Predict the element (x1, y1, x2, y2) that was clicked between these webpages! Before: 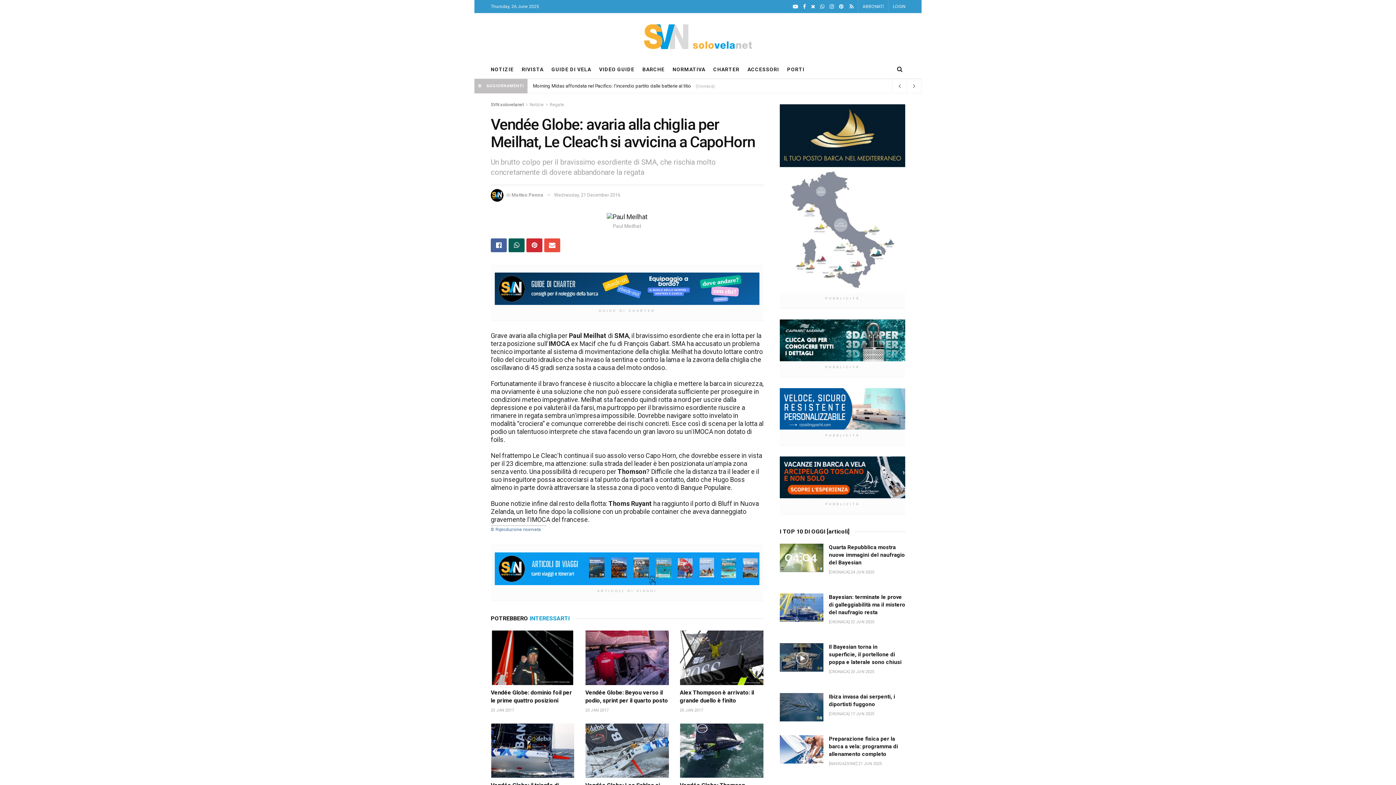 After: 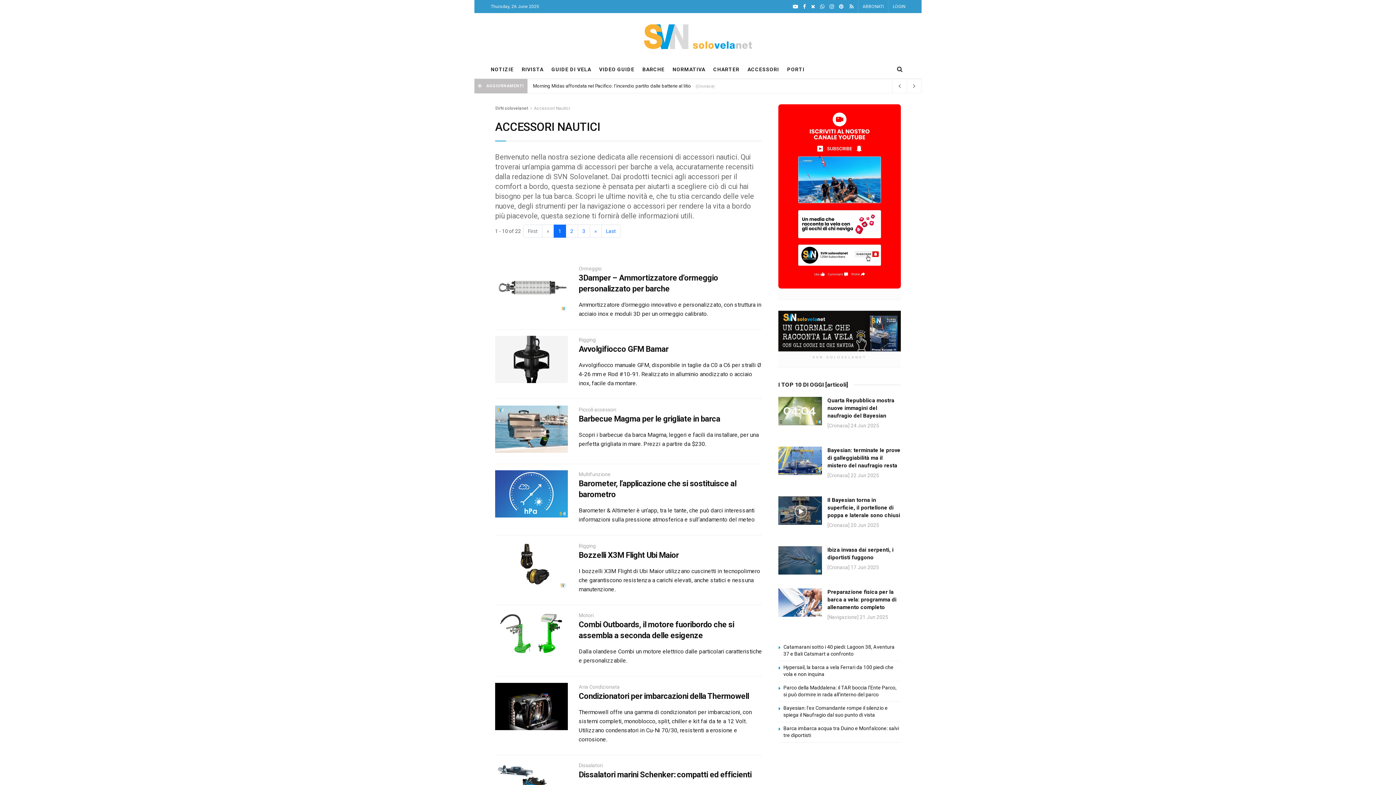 Action: bbox: (747, 64, 779, 74) label: ACCESSORI